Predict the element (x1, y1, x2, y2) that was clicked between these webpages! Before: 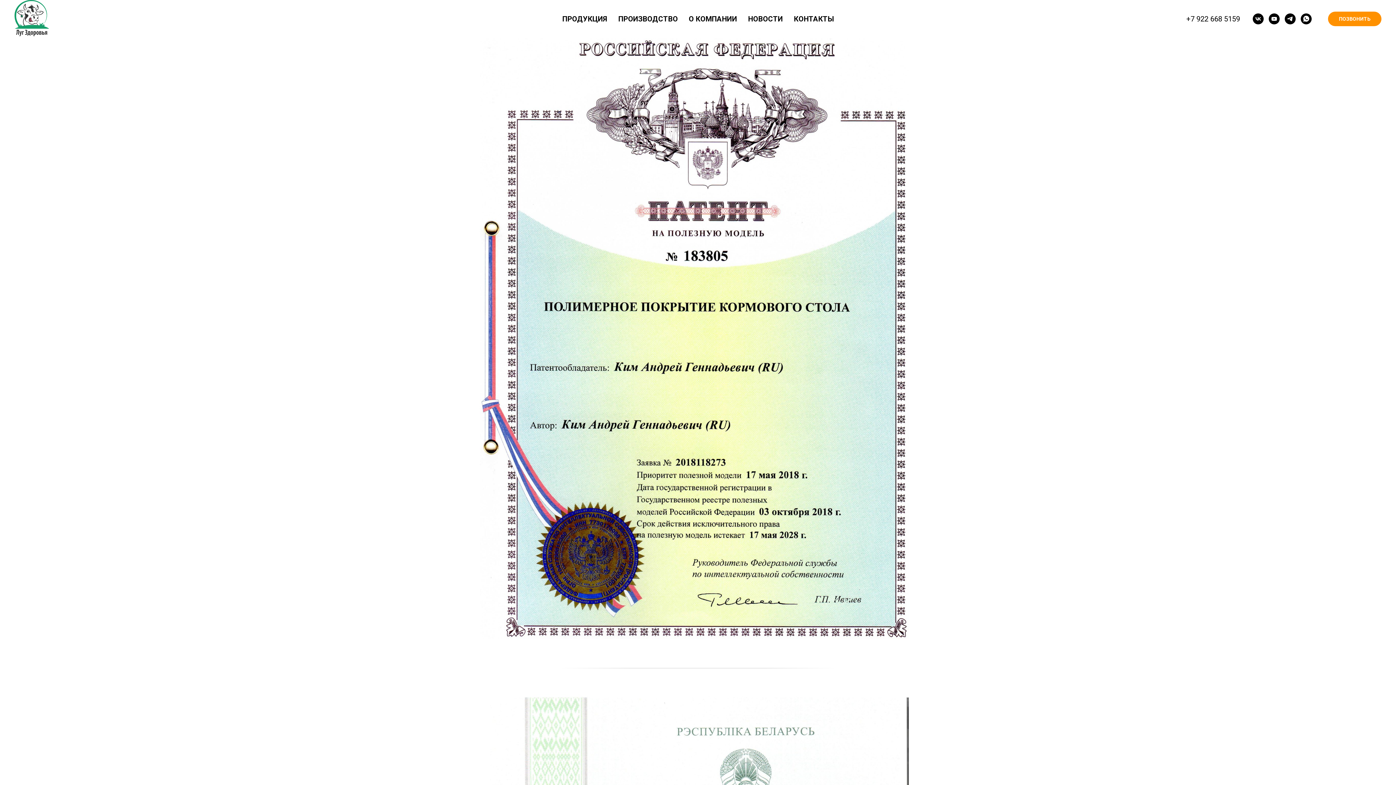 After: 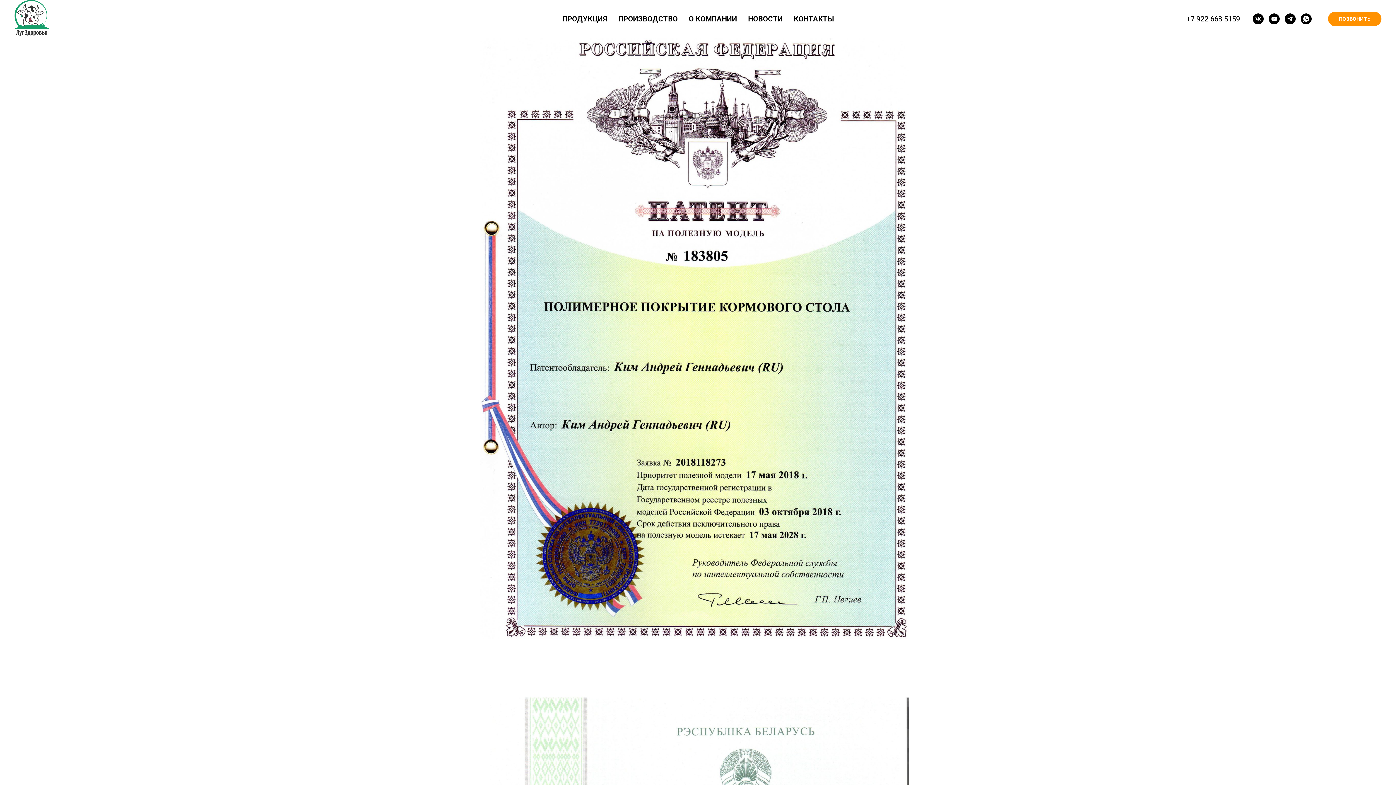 Action: bbox: (1285, 13, 1296, 24) label: telegram